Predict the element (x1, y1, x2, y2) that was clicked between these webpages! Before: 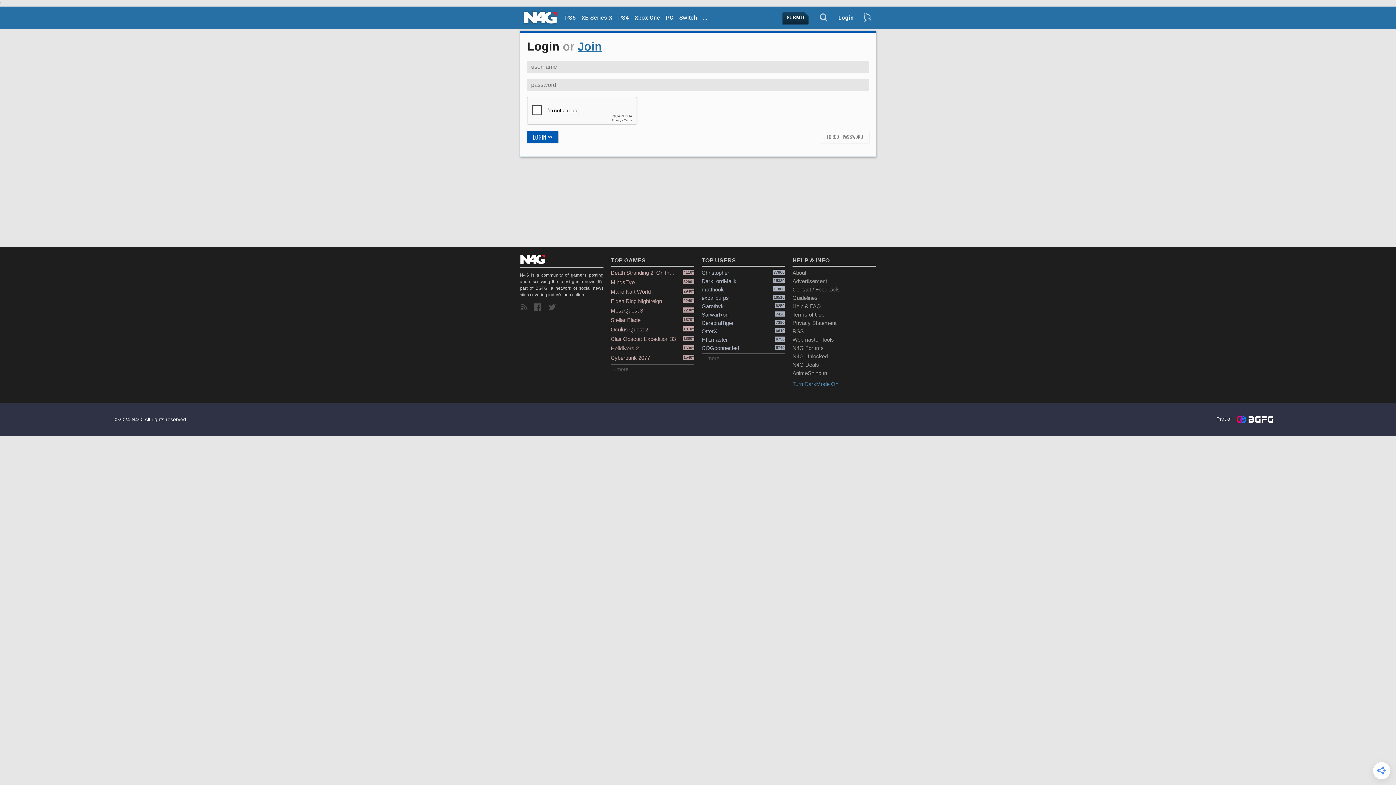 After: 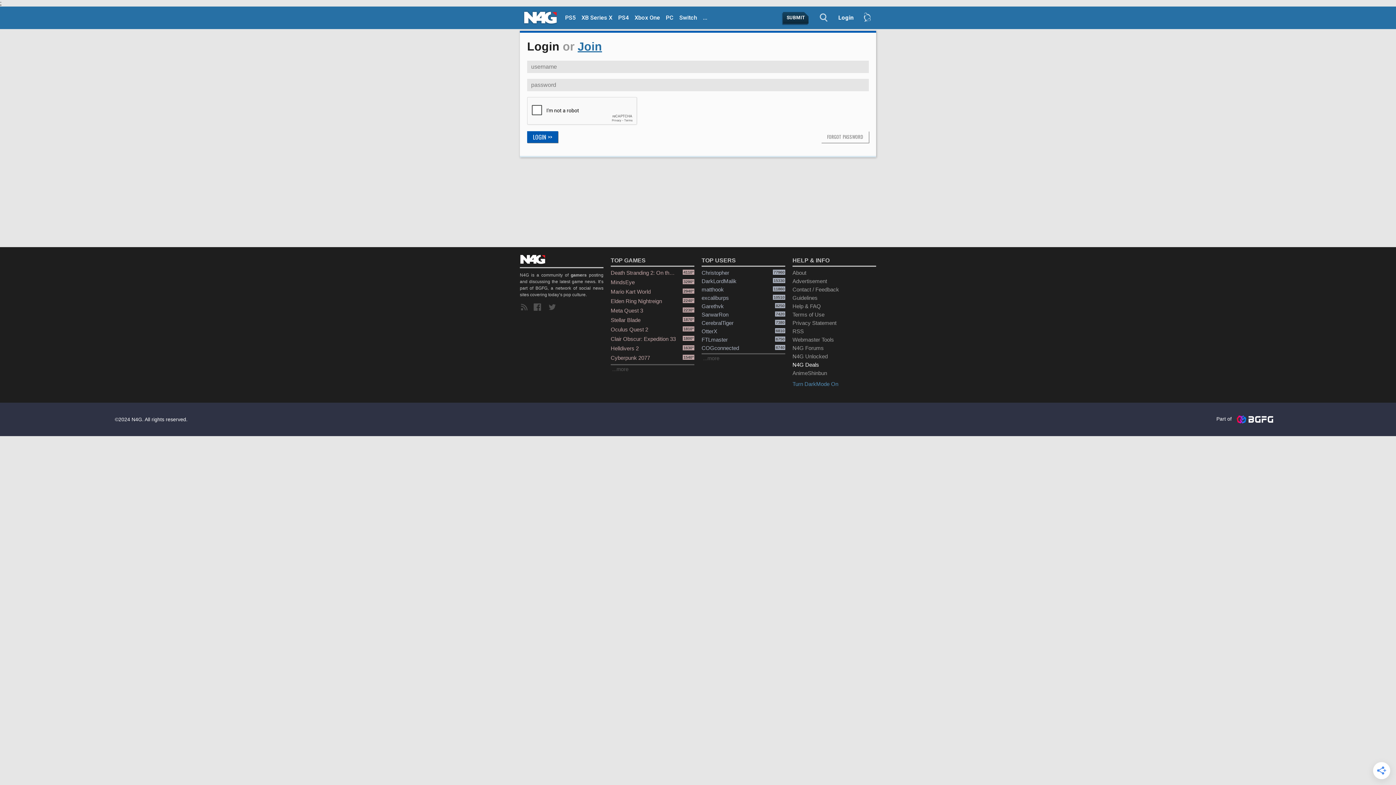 Action: label: N4G Deals bbox: (792, 360, 876, 369)